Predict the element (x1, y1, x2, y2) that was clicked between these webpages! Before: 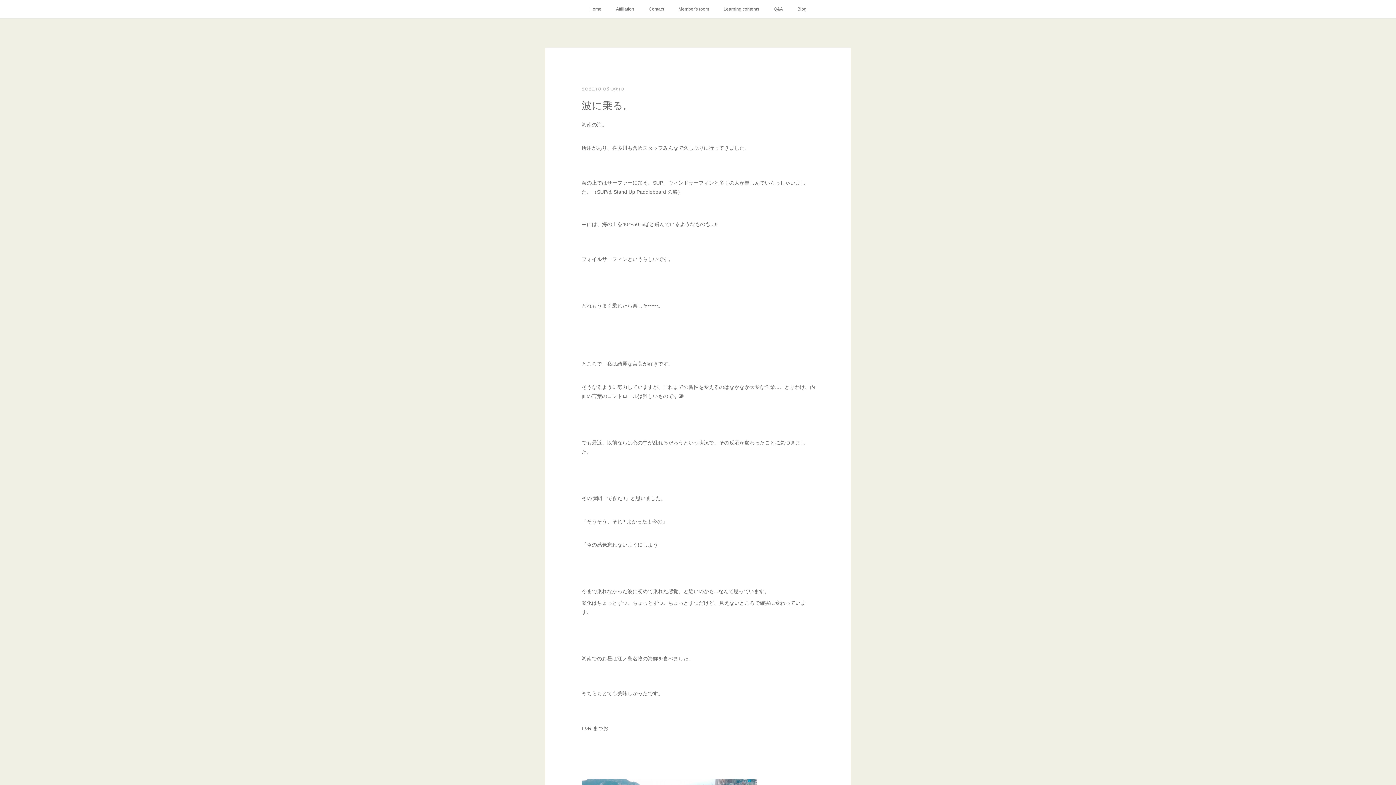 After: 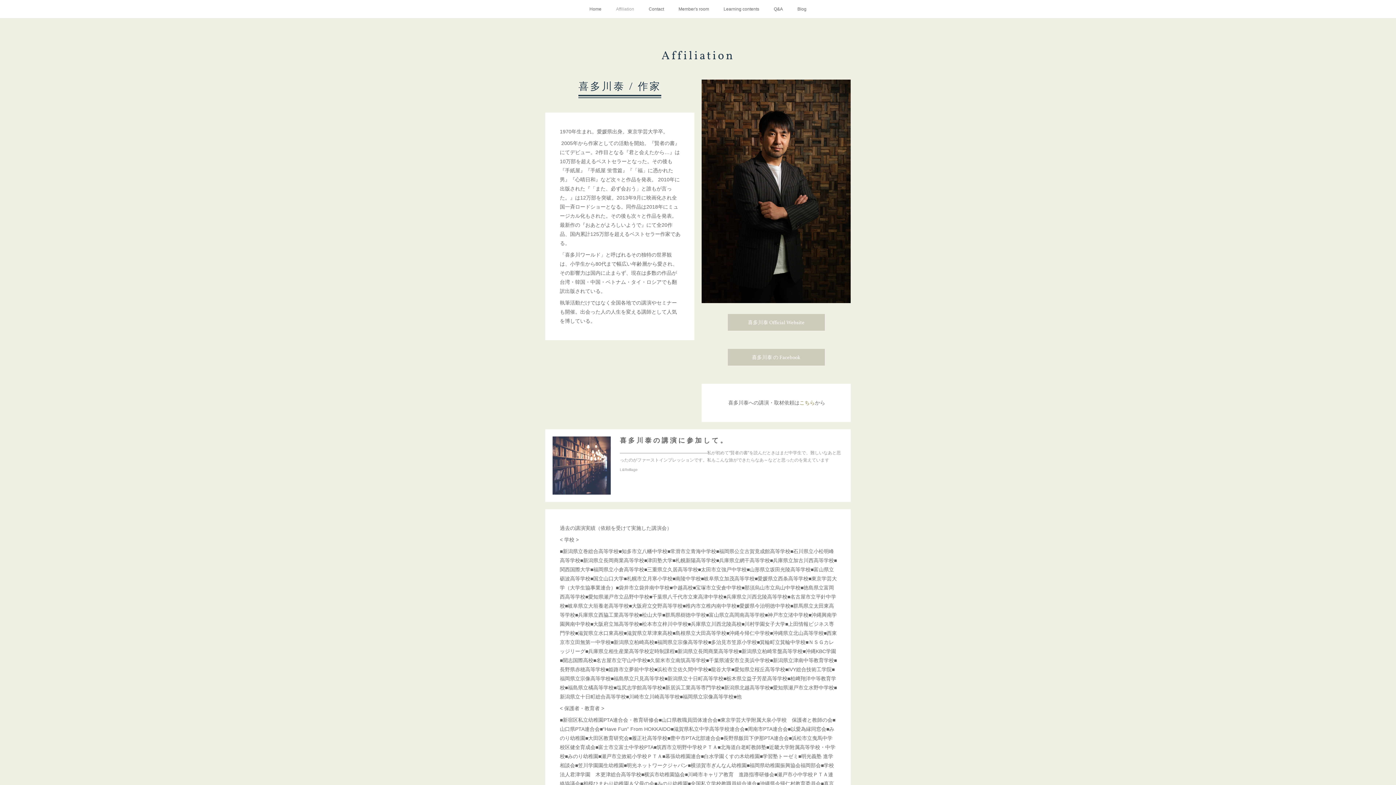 Action: label: Affiliation bbox: (608, 0, 641, 18)